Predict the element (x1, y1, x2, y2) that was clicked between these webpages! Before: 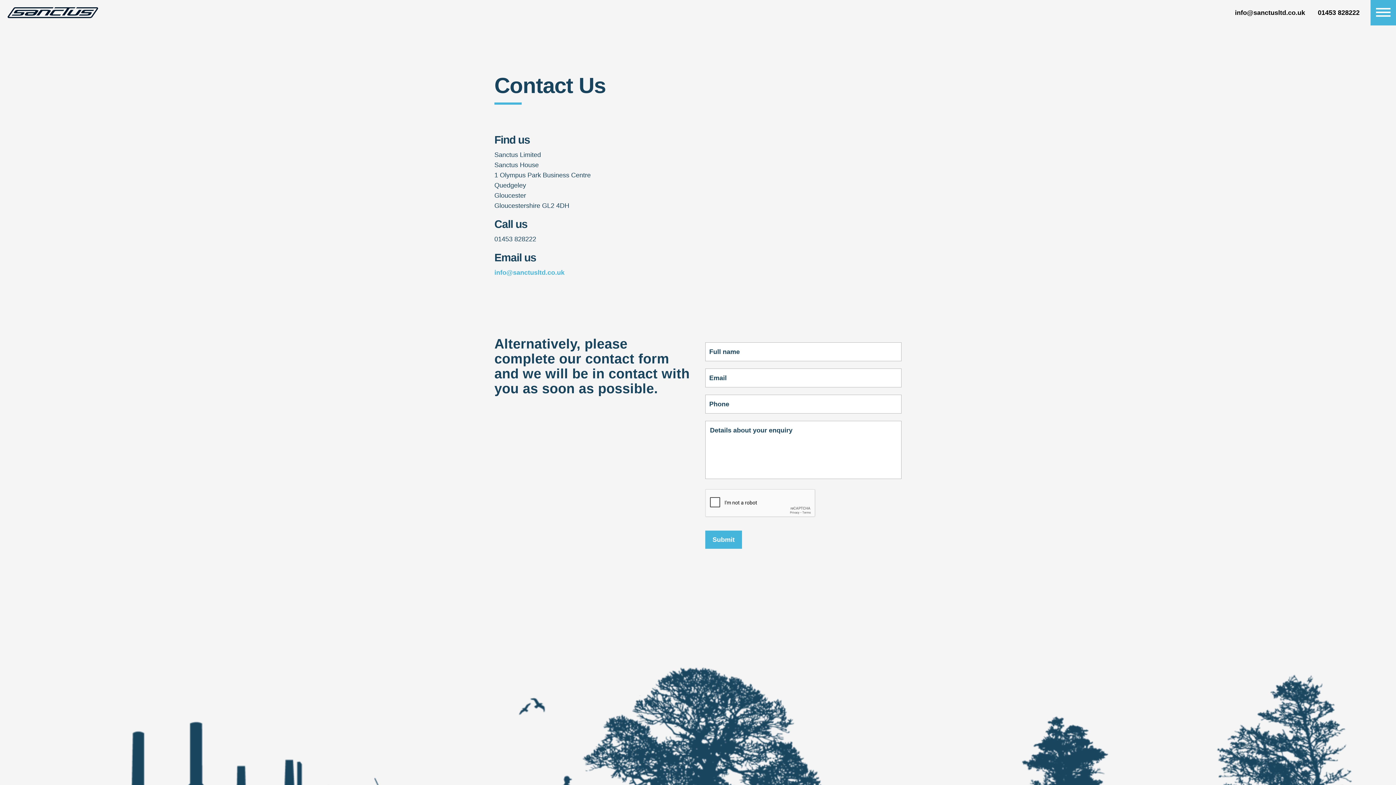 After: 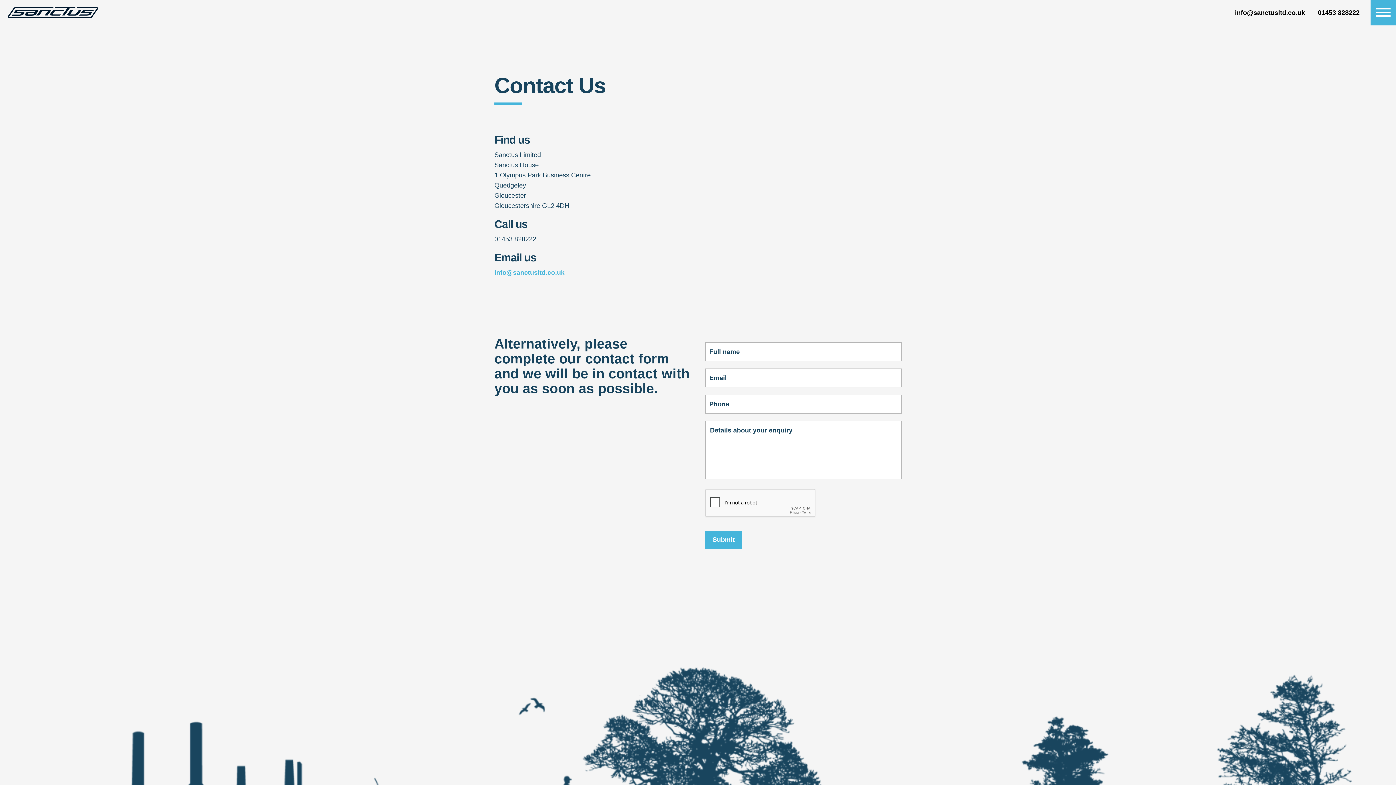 Action: label: 01453 828222 bbox: (1318, 9, 1360, 16)